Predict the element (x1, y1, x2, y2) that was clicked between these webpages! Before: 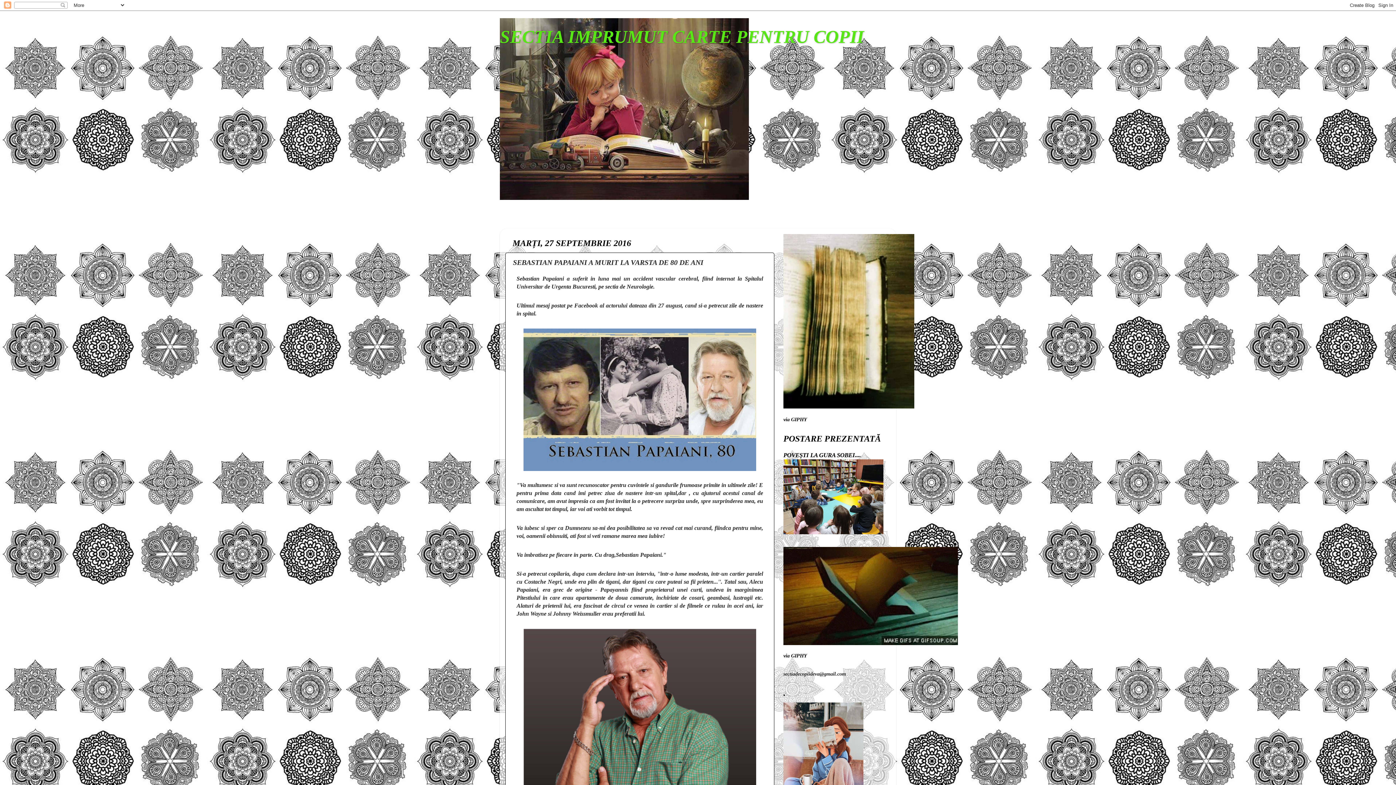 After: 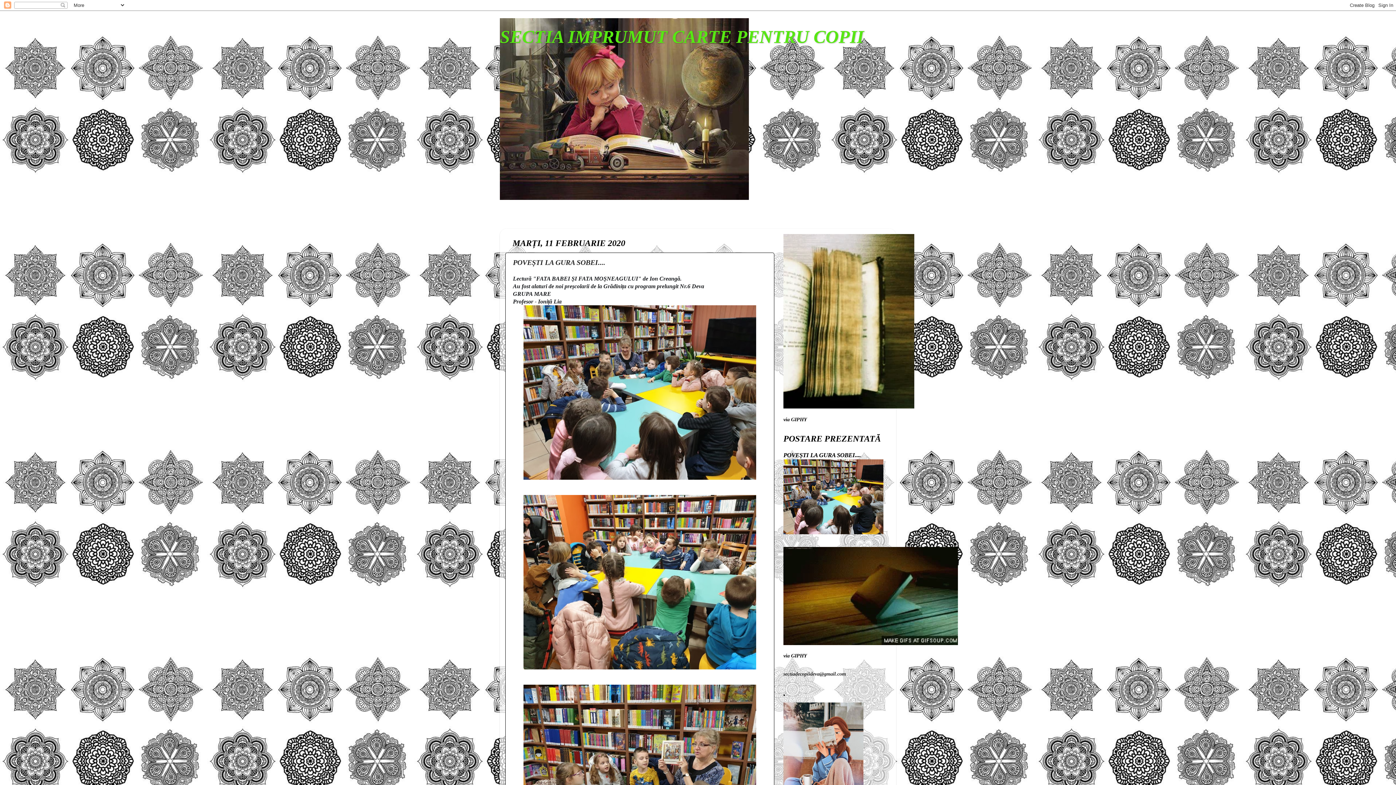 Action: label: POVEȘTI LA GURA SOBEI.... bbox: (783, 451, 861, 458)